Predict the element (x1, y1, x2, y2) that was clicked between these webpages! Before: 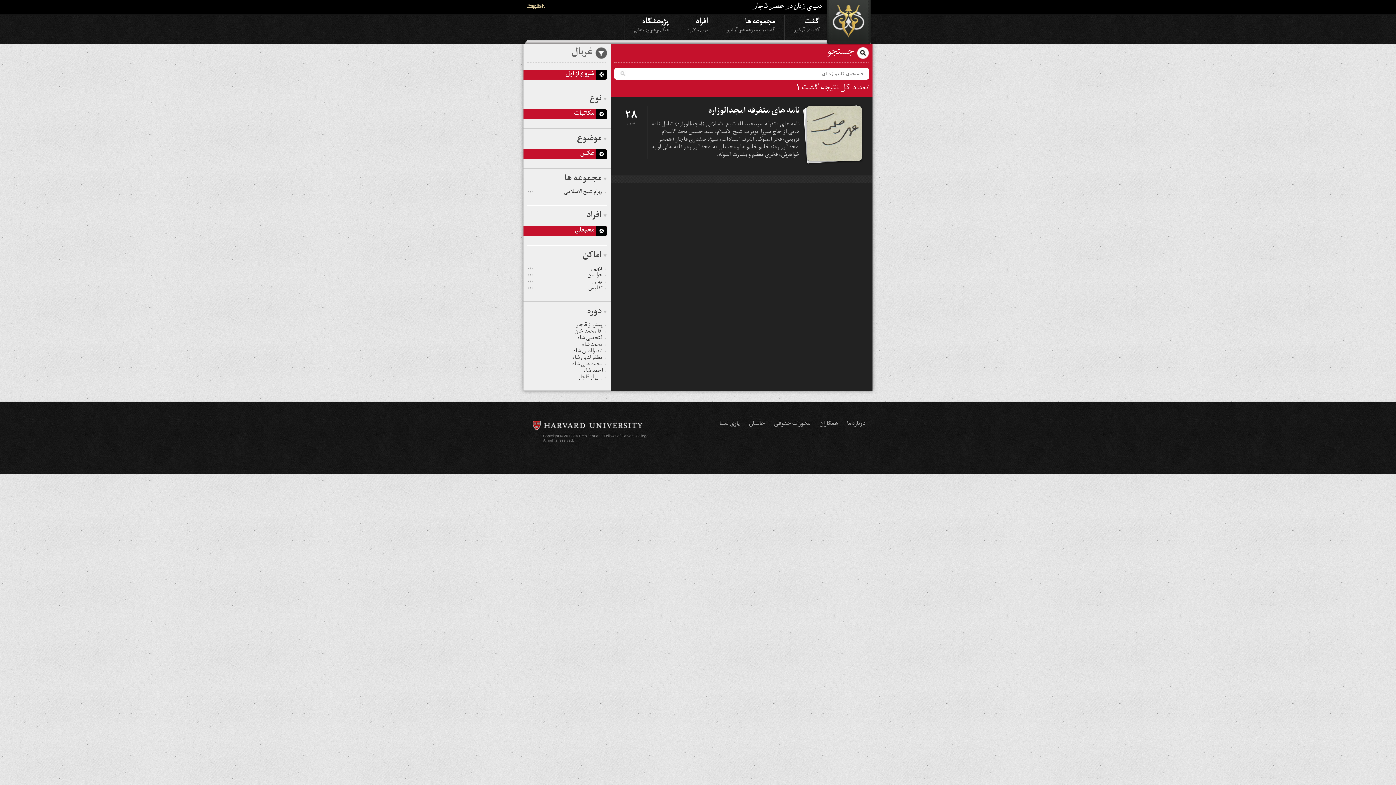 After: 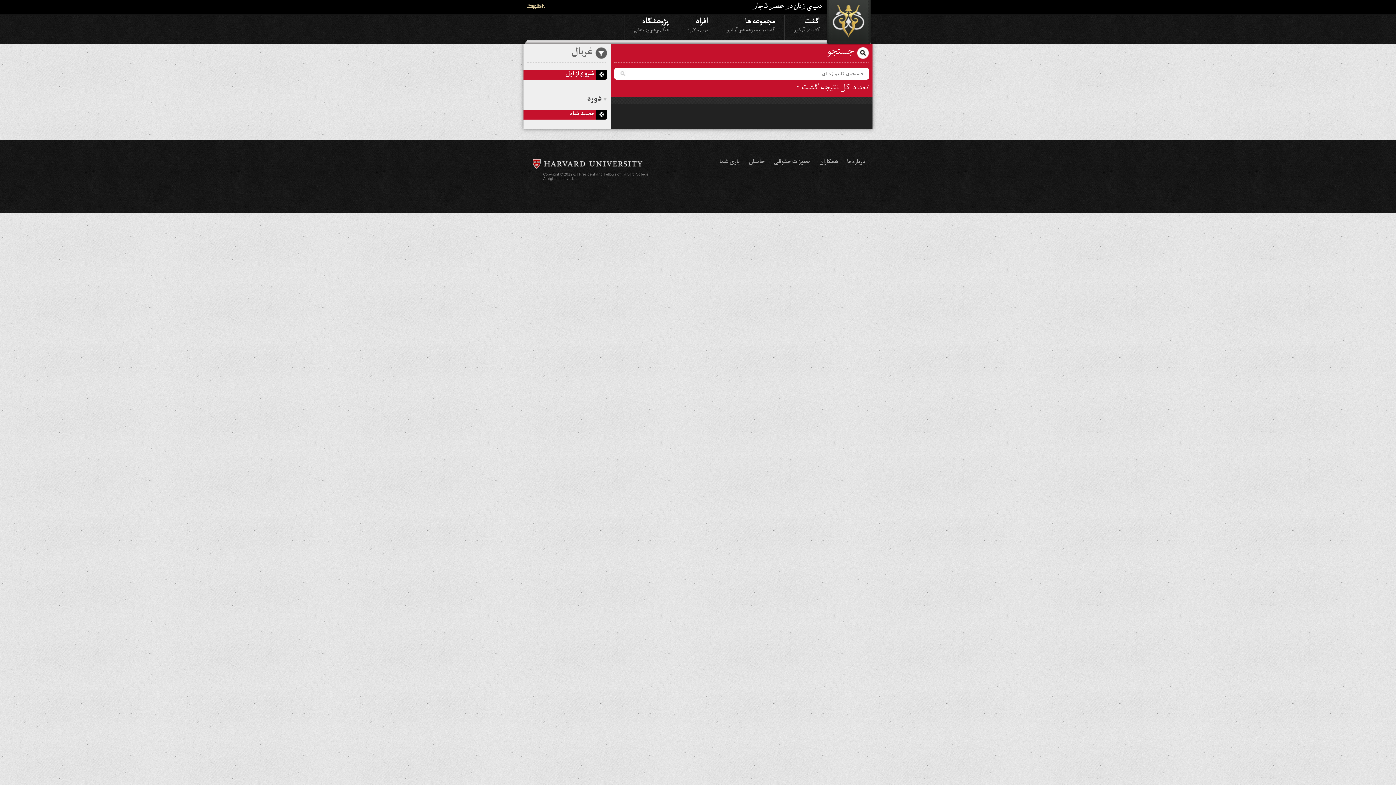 Action: bbox: (523, 342, 610, 348) label: محمد شاه